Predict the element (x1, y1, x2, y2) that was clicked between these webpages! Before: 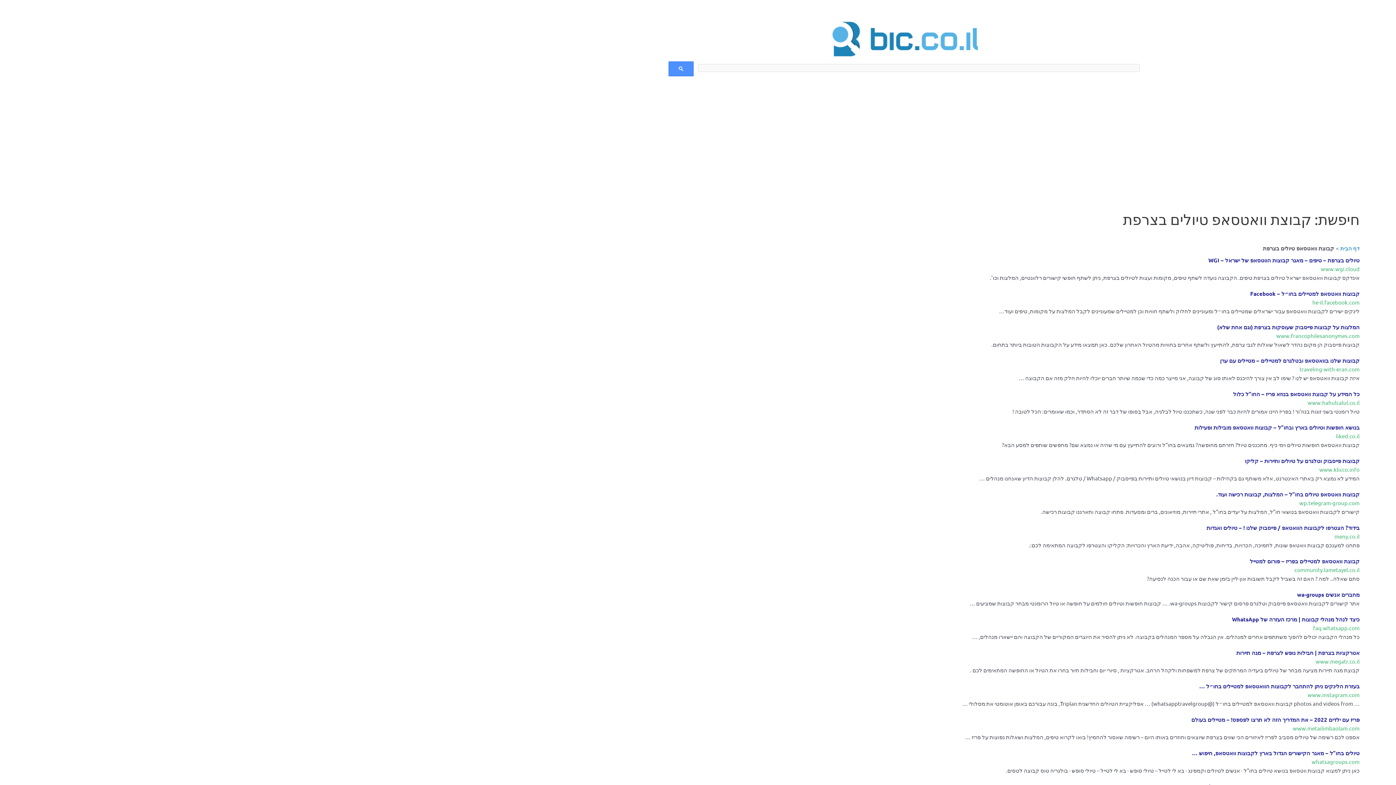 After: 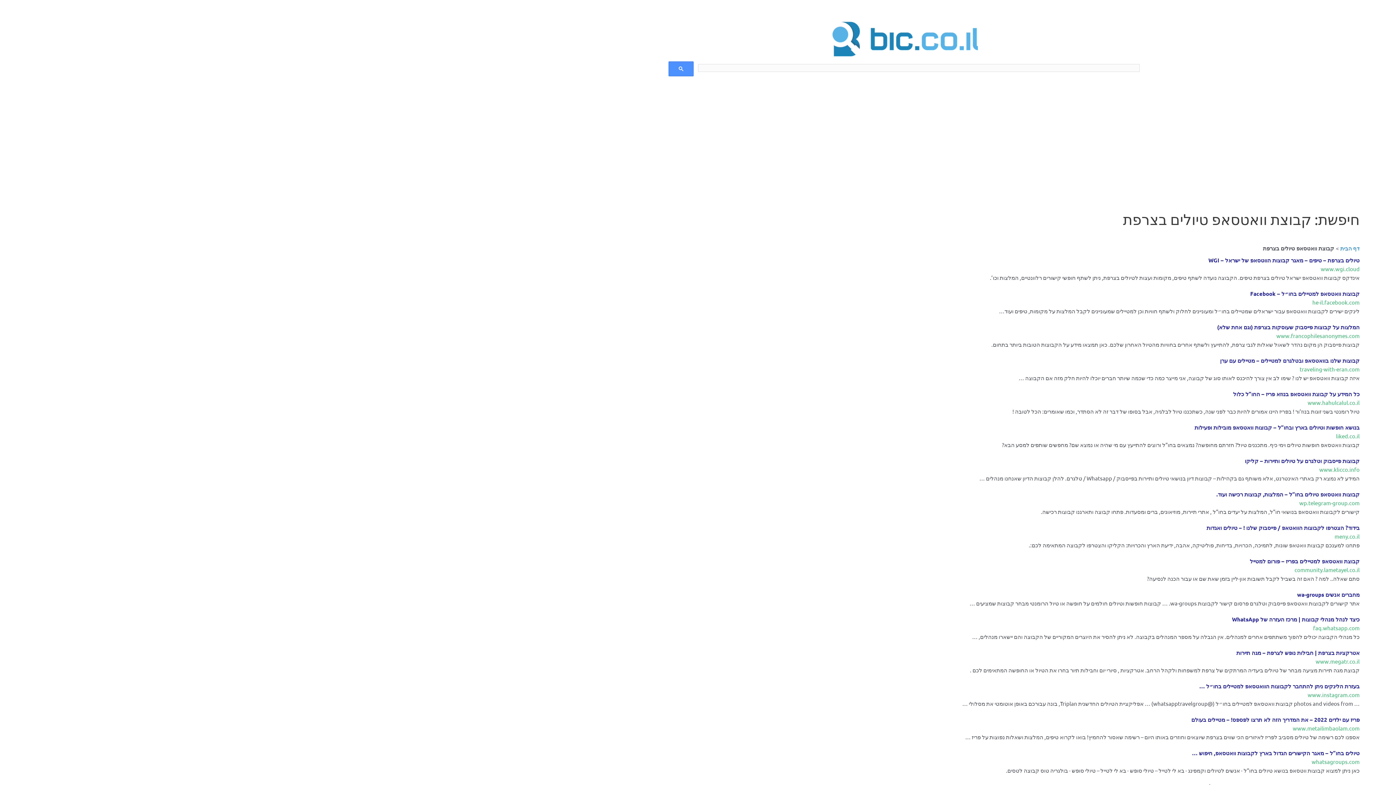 Action: bbox: (80, 490, 1360, 498) label: קבוצות וואטסאפ טיולים בחו”ל – המלצות, קבוצות רכישה ועוד.